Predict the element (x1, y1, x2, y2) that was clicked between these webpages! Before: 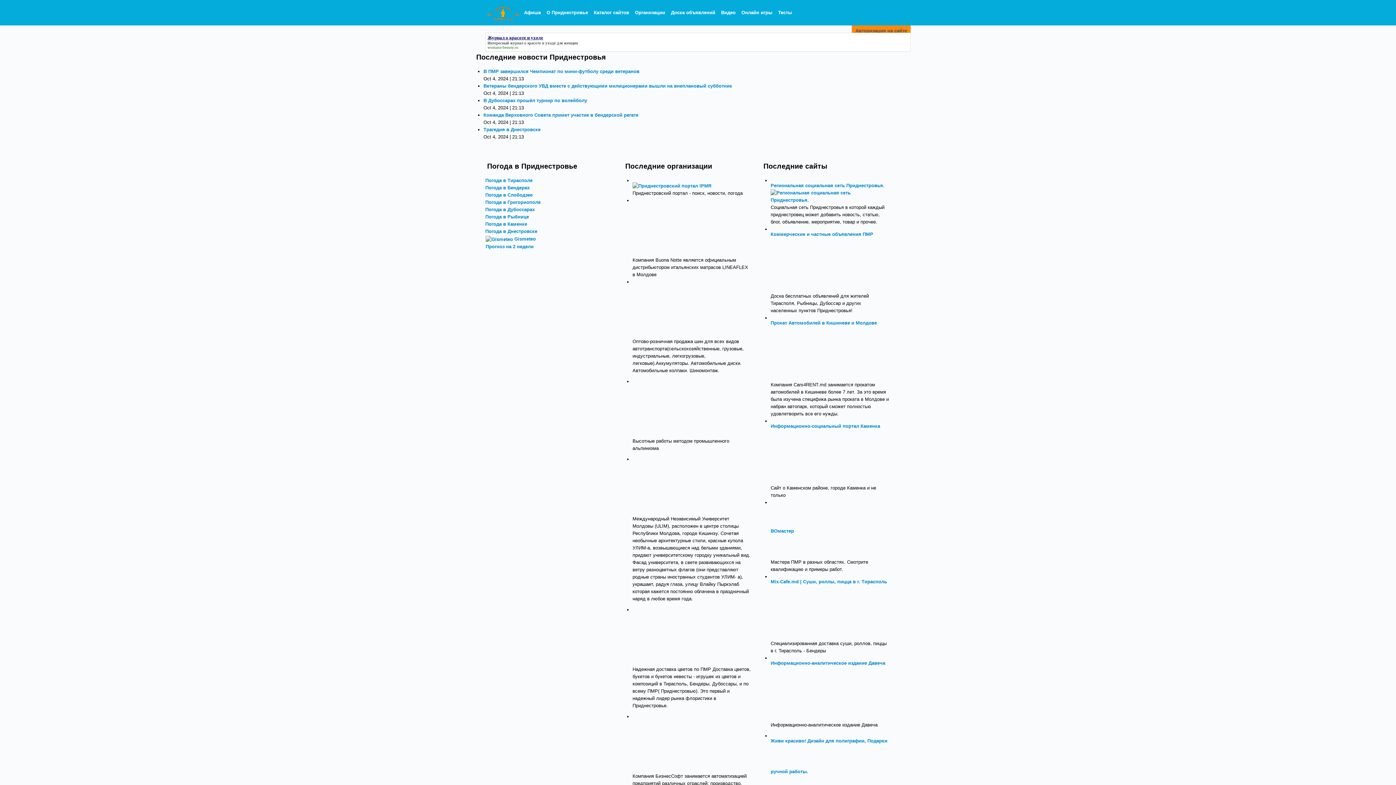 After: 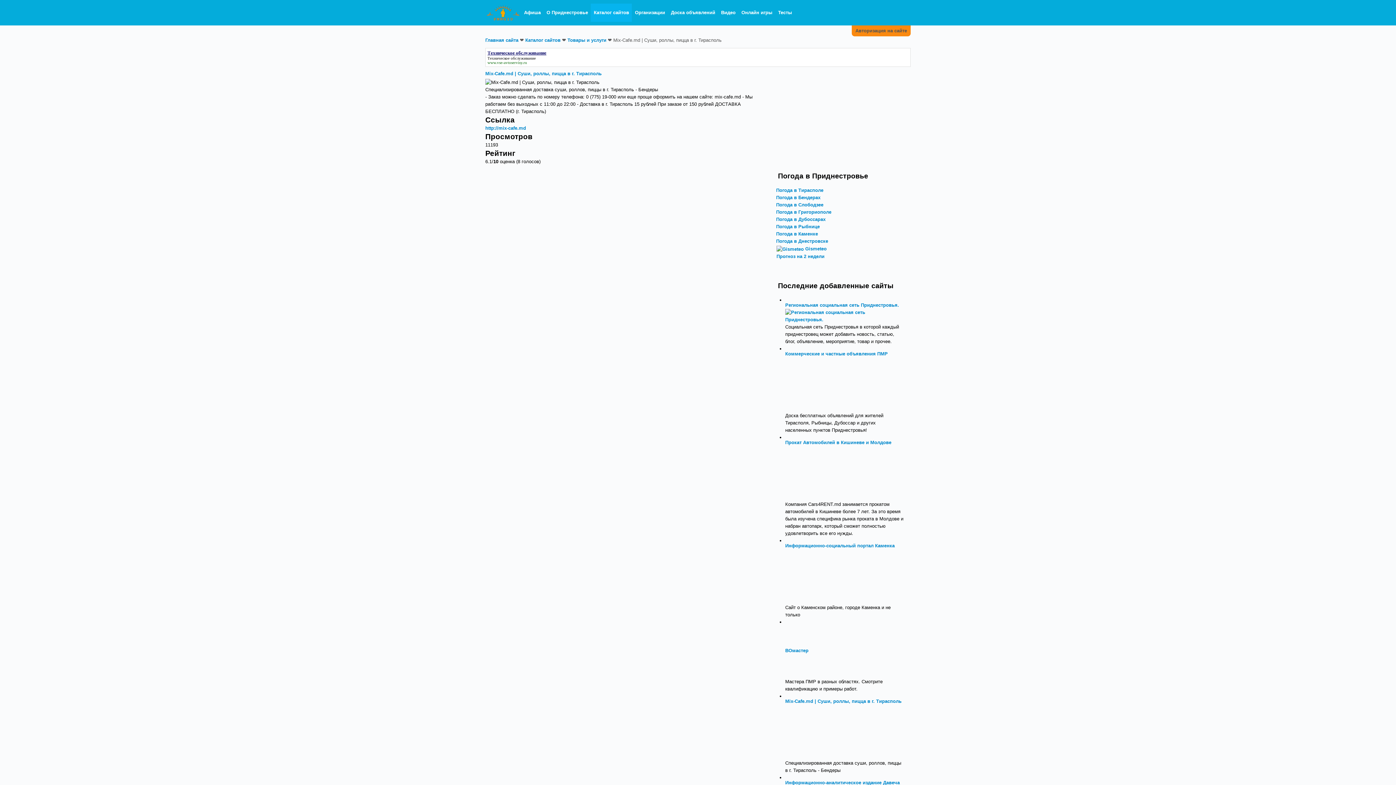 Action: bbox: (770, 609, 825, 615)